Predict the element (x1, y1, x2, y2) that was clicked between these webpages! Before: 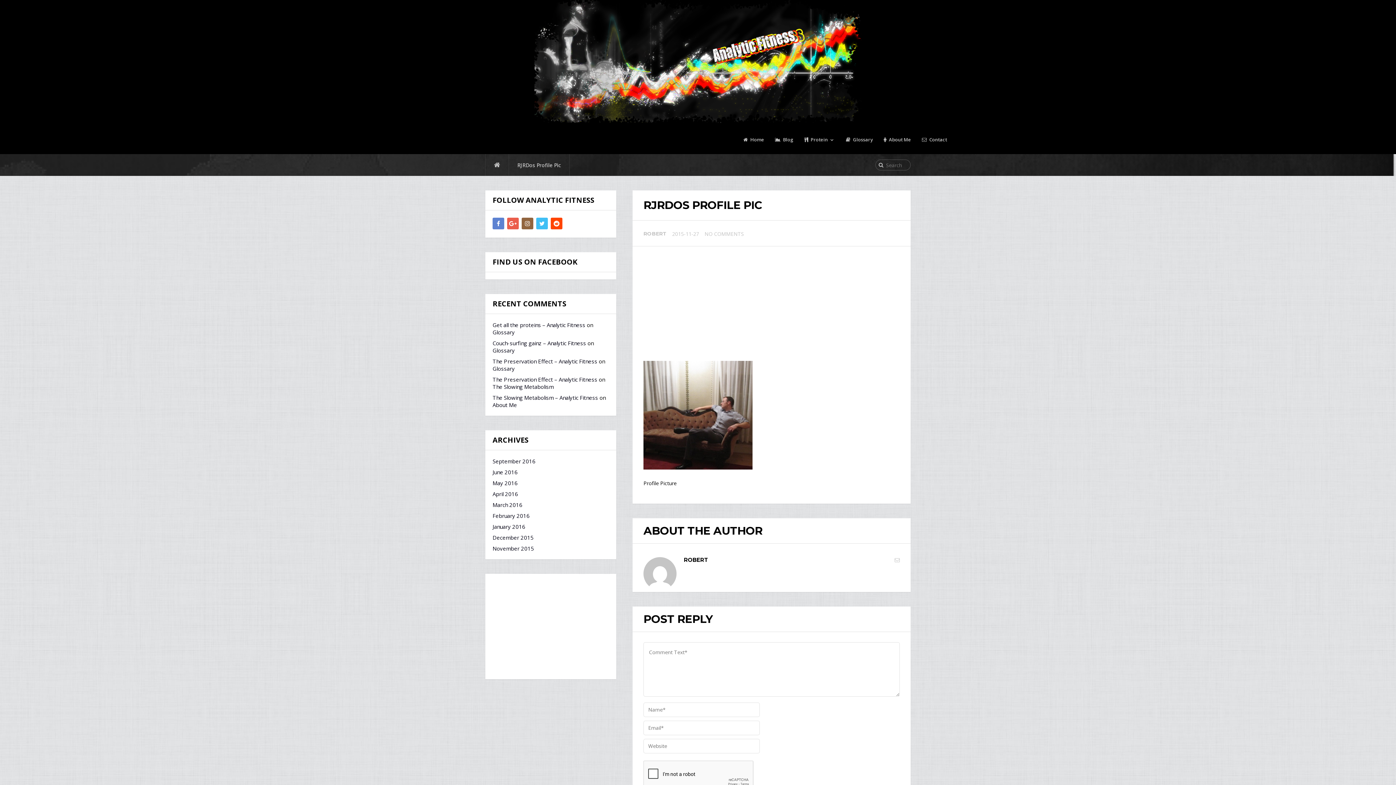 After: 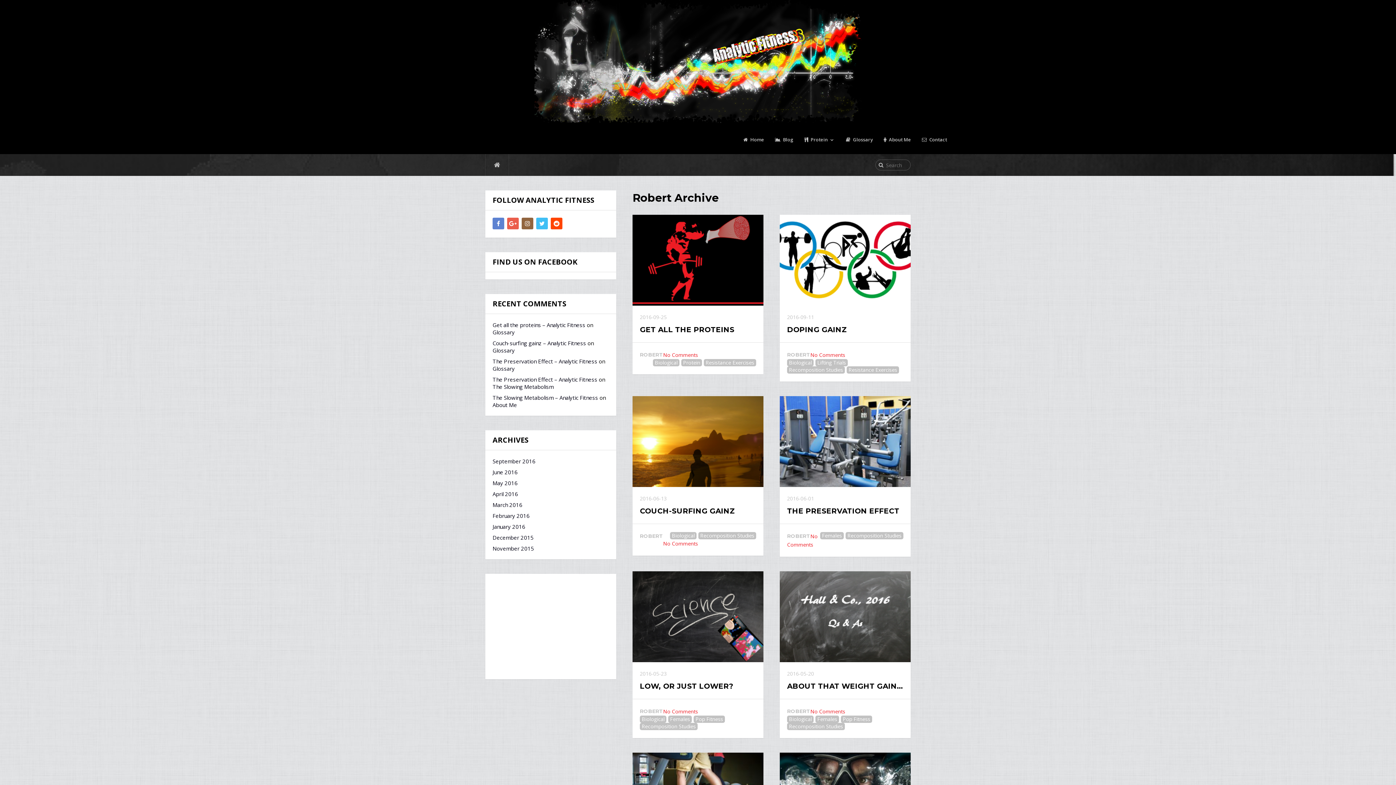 Action: bbox: (684, 556, 708, 563) label: ROBERT